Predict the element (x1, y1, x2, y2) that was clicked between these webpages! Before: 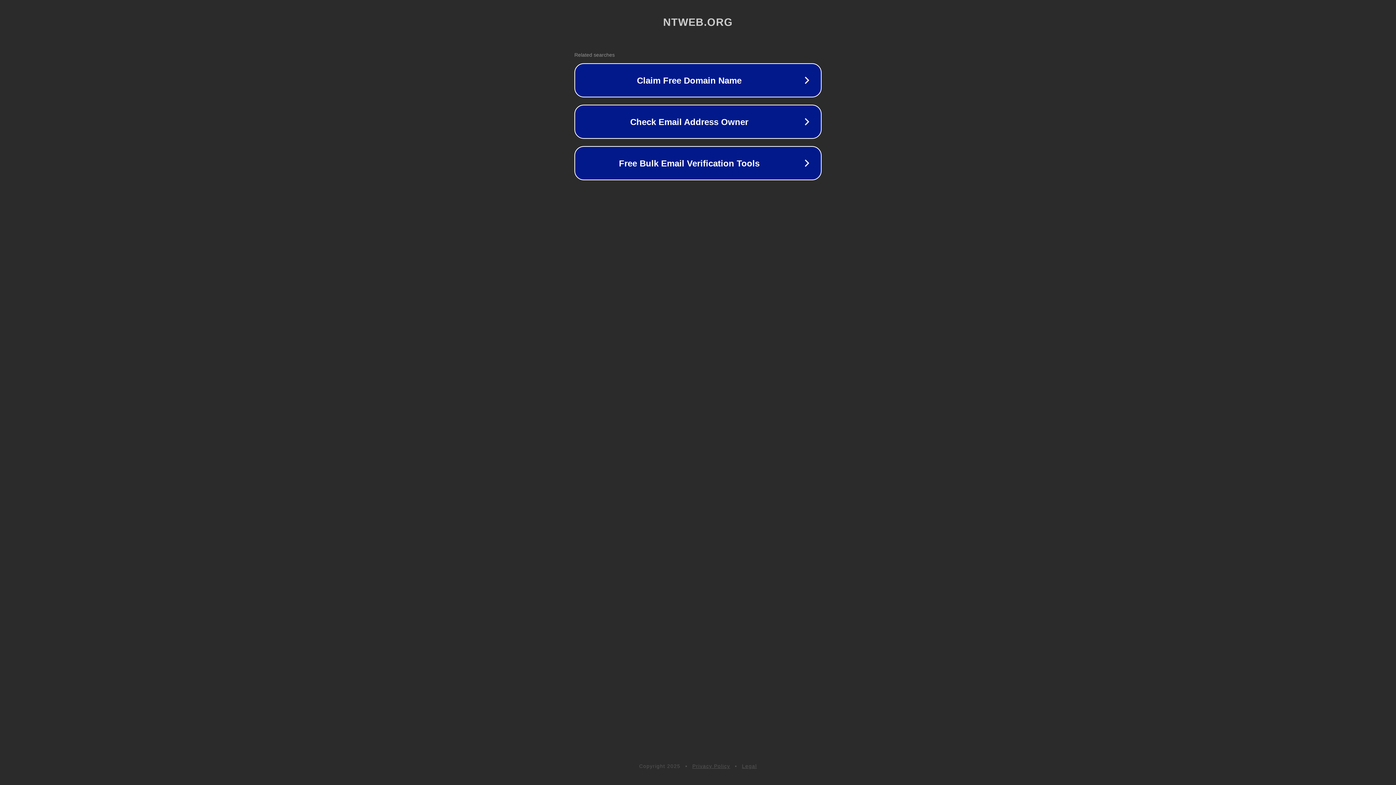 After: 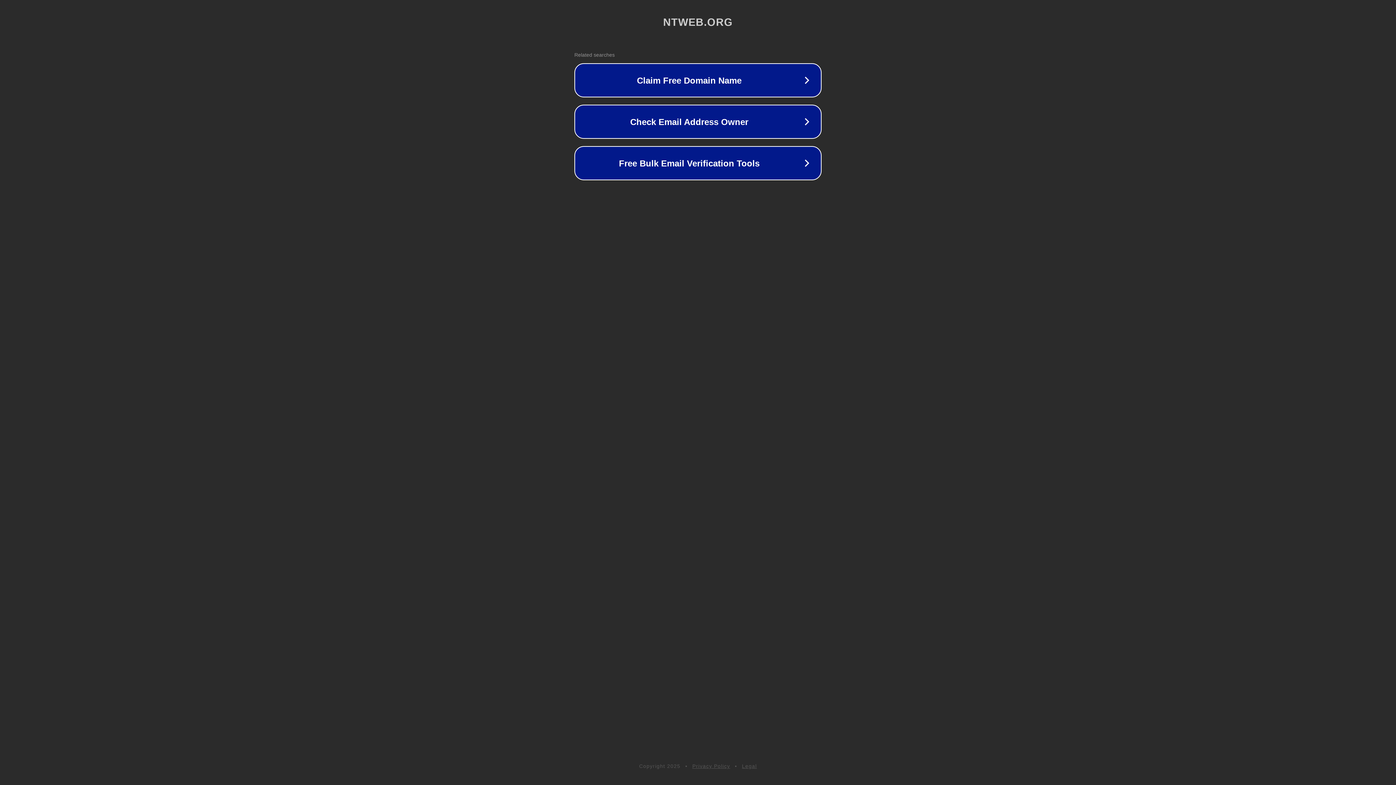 Action: label: Legal bbox: (742, 763, 757, 769)